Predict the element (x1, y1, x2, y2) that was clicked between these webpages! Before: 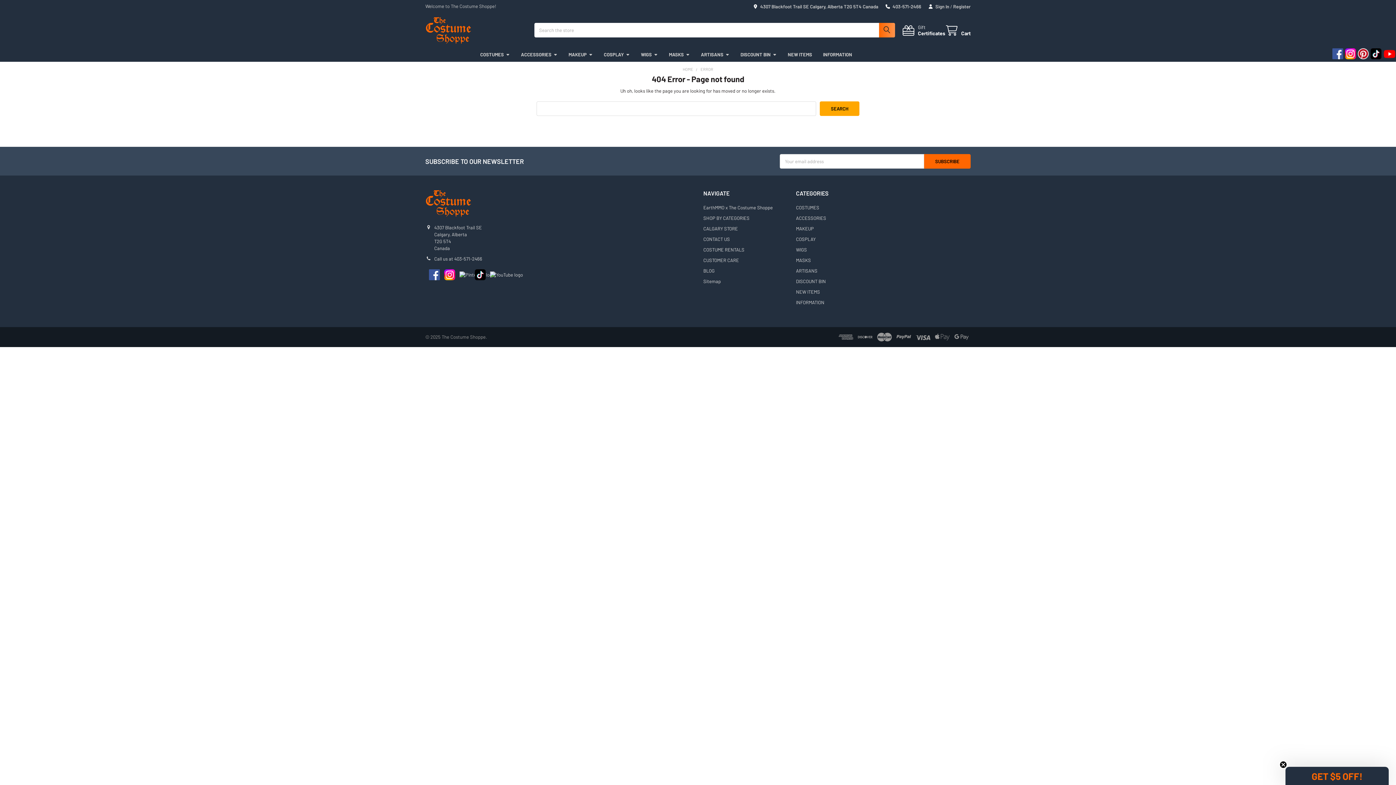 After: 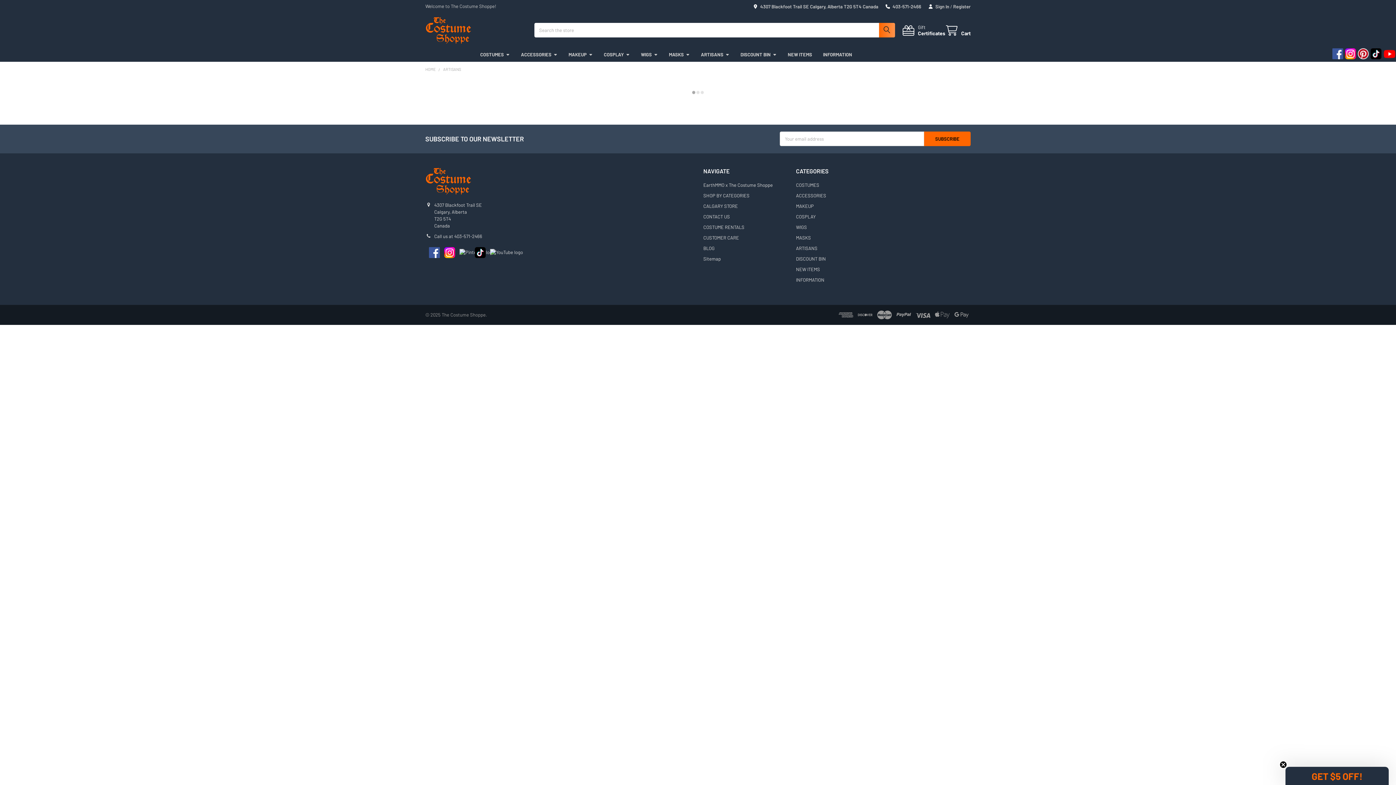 Action: bbox: (796, 267, 817, 273) label: ARTISANS